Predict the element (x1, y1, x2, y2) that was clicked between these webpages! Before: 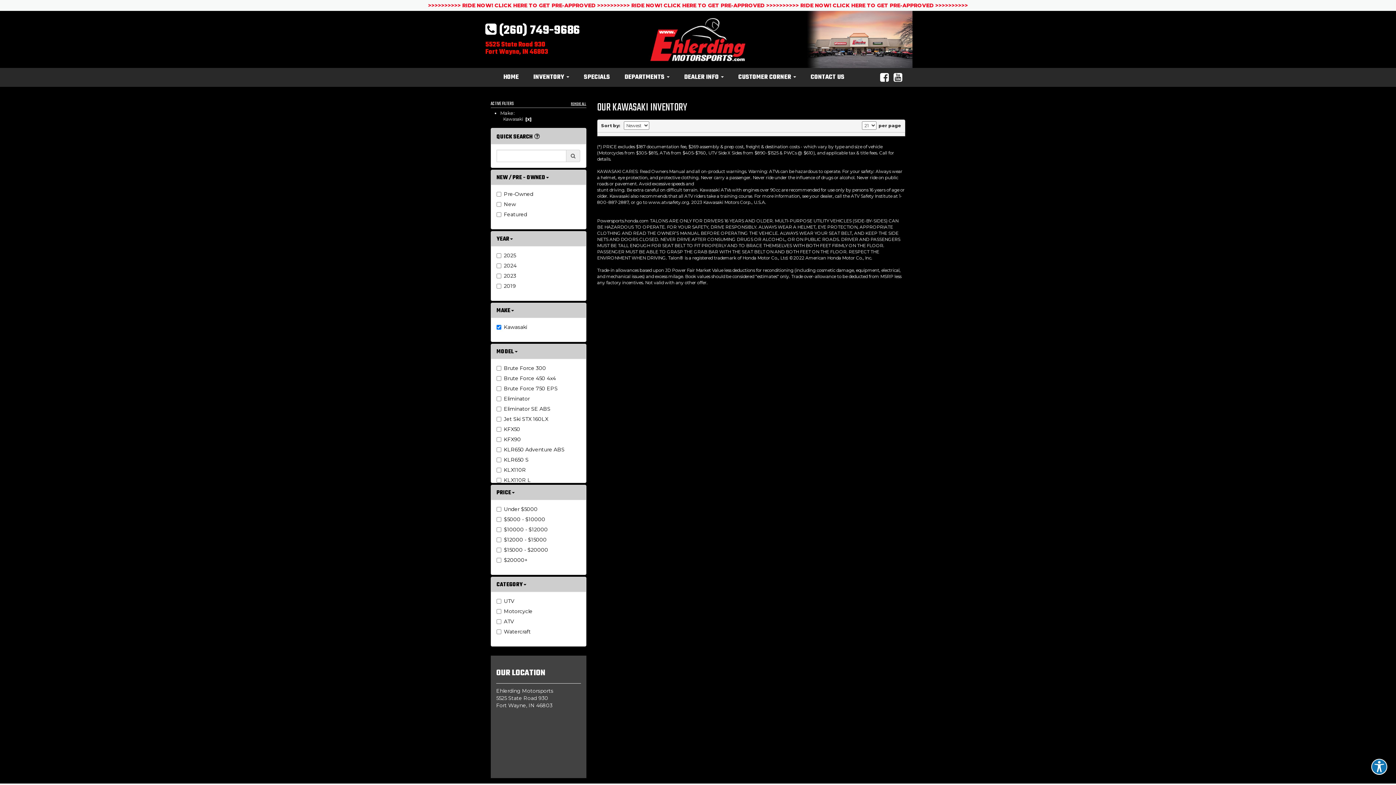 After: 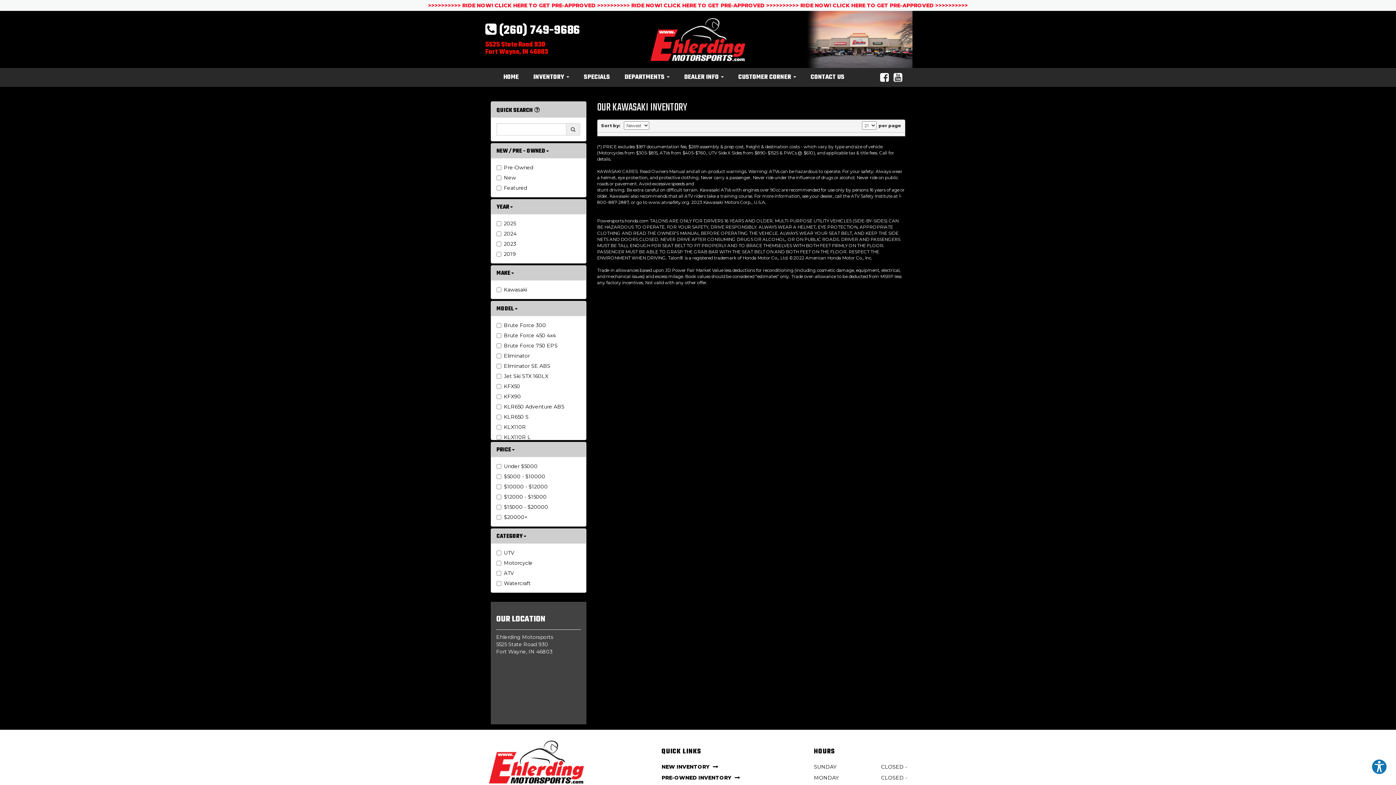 Action: label: [x] bbox: (525, 116, 531, 121)